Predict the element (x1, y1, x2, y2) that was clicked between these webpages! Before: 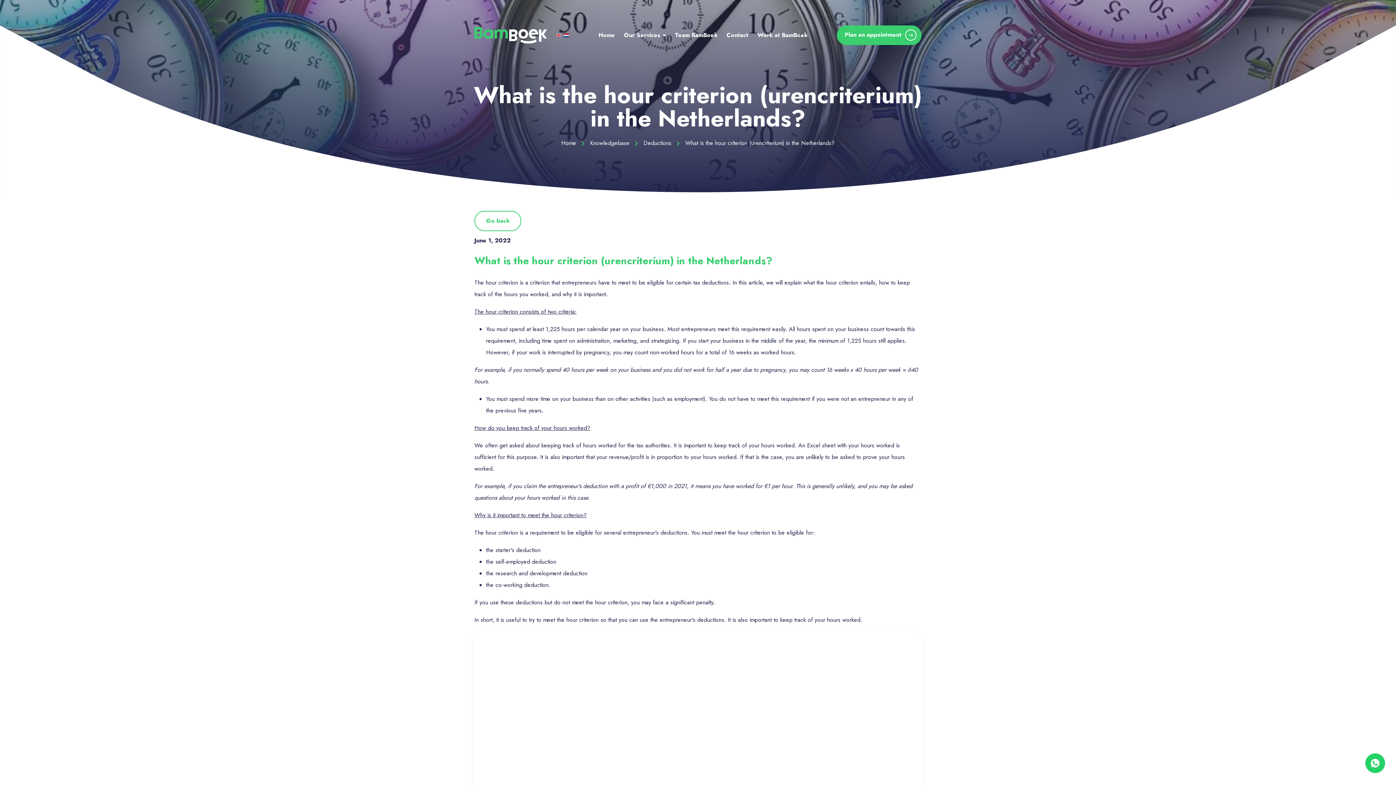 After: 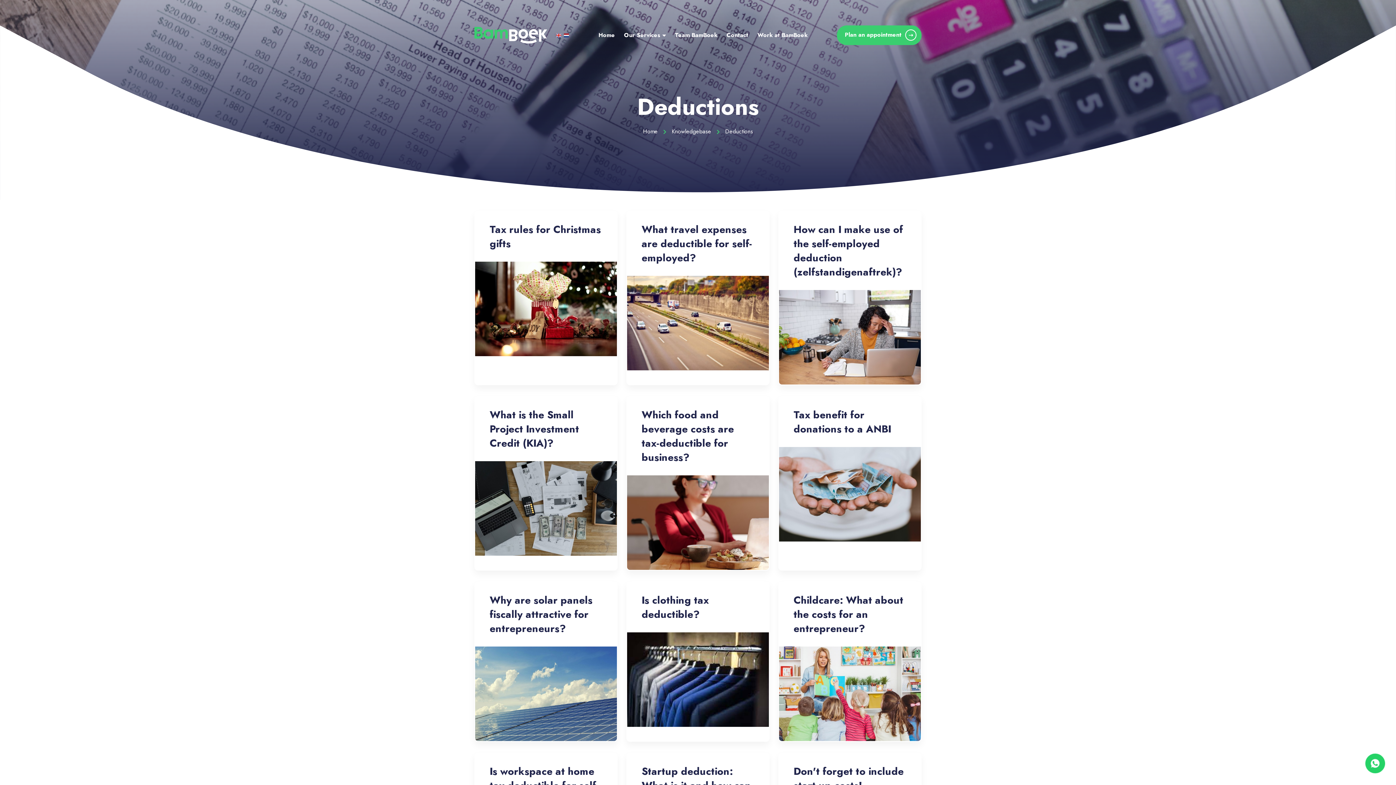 Action: label: Deductions  bbox: (643, 138, 680, 147)